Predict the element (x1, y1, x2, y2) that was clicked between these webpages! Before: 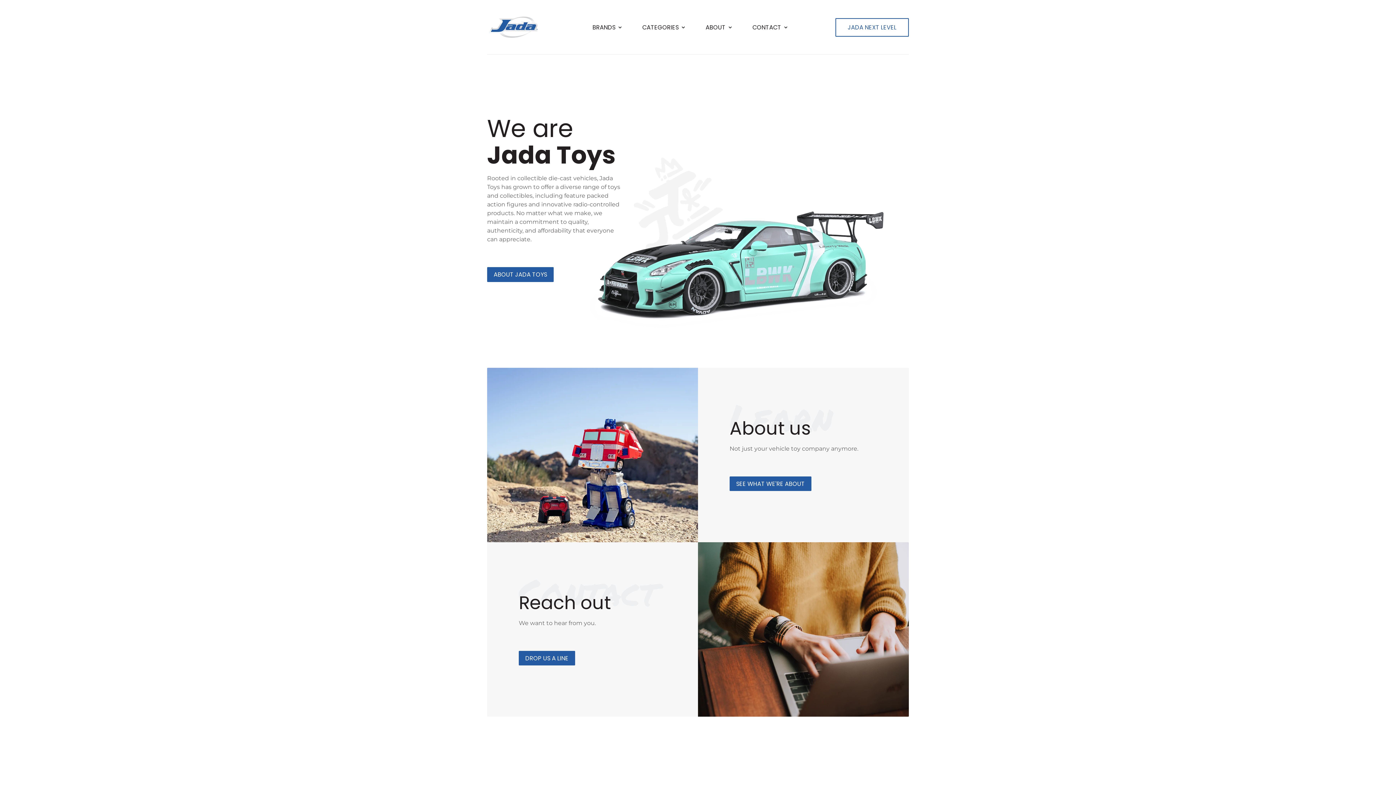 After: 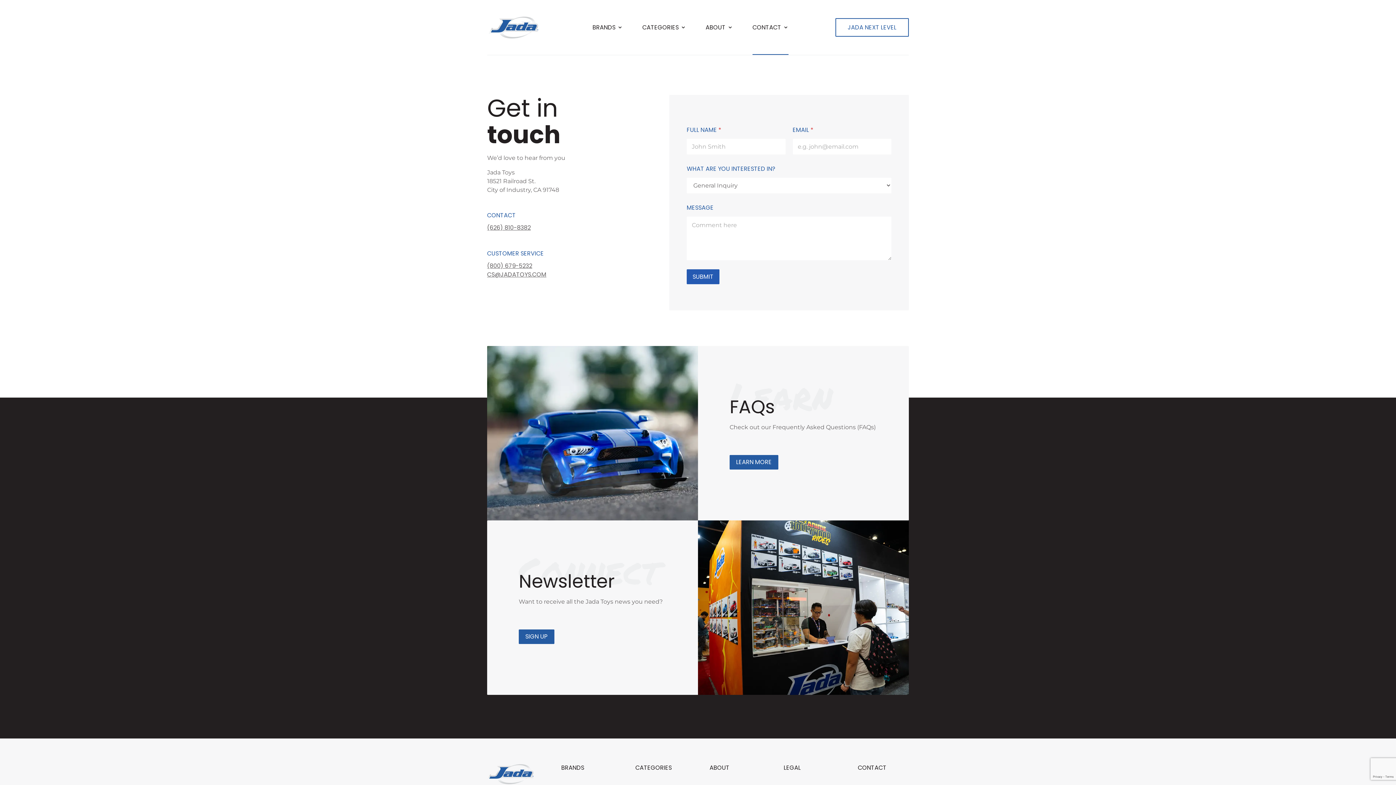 Action: label: DROP US A LINE bbox: (518, 651, 575, 665)